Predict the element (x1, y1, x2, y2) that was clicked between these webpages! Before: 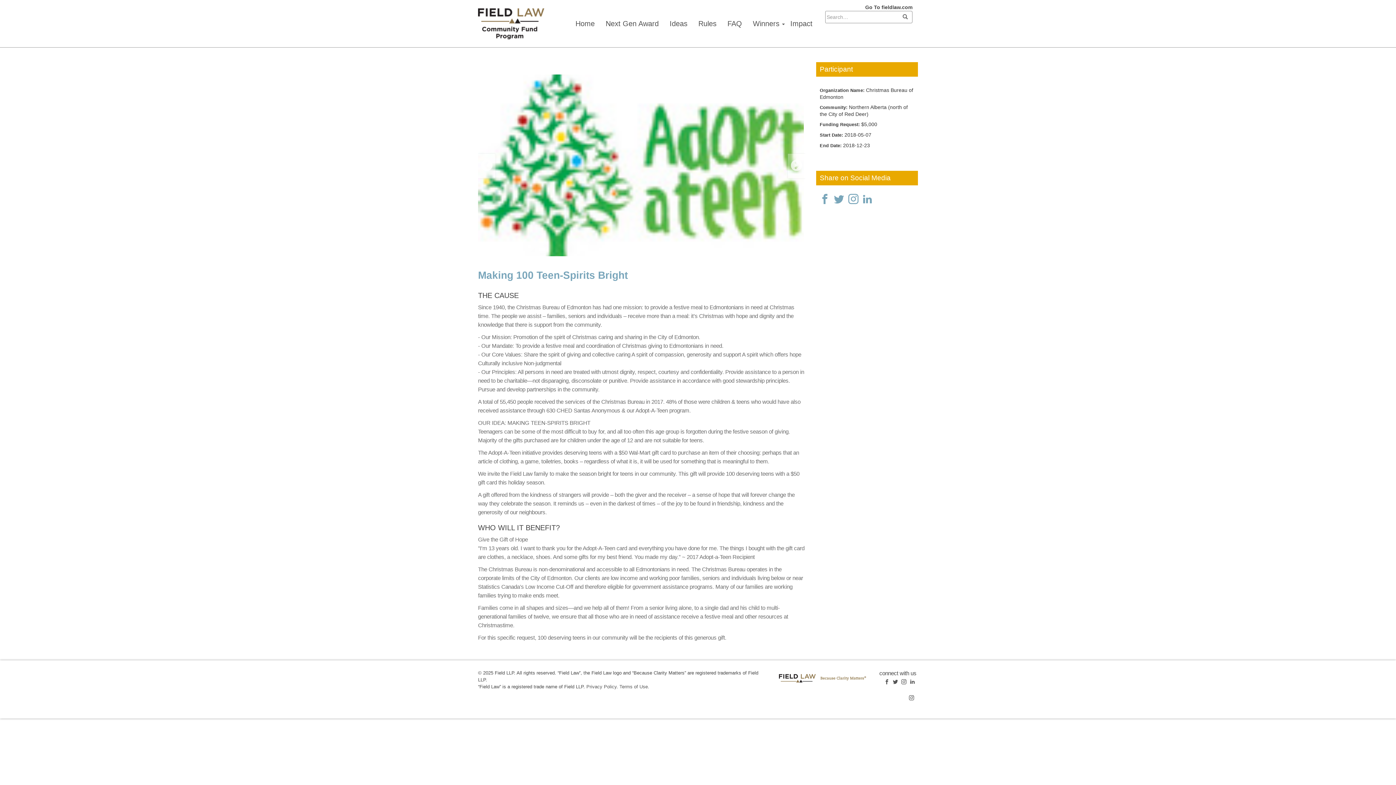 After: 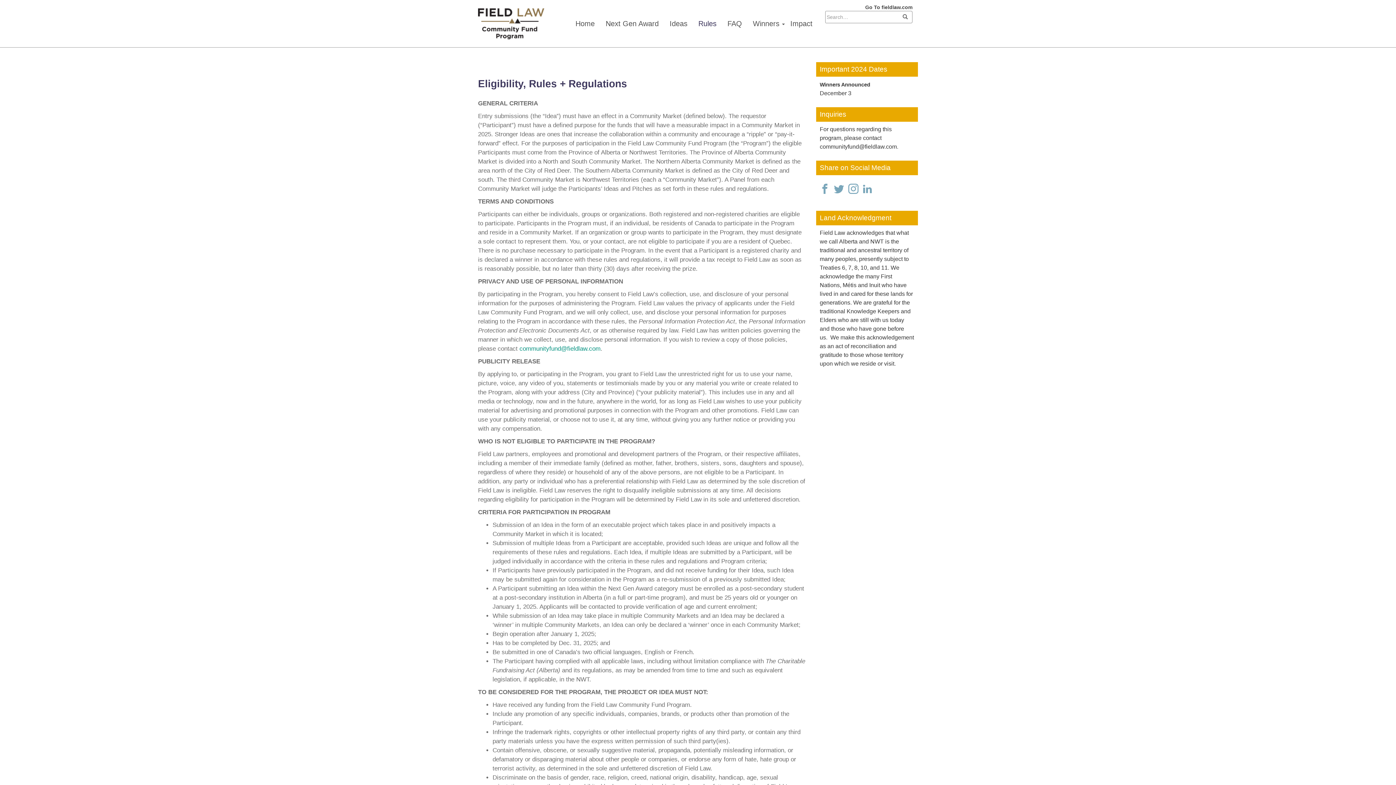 Action: label: Rules bbox: (693, 0, 722, 47)